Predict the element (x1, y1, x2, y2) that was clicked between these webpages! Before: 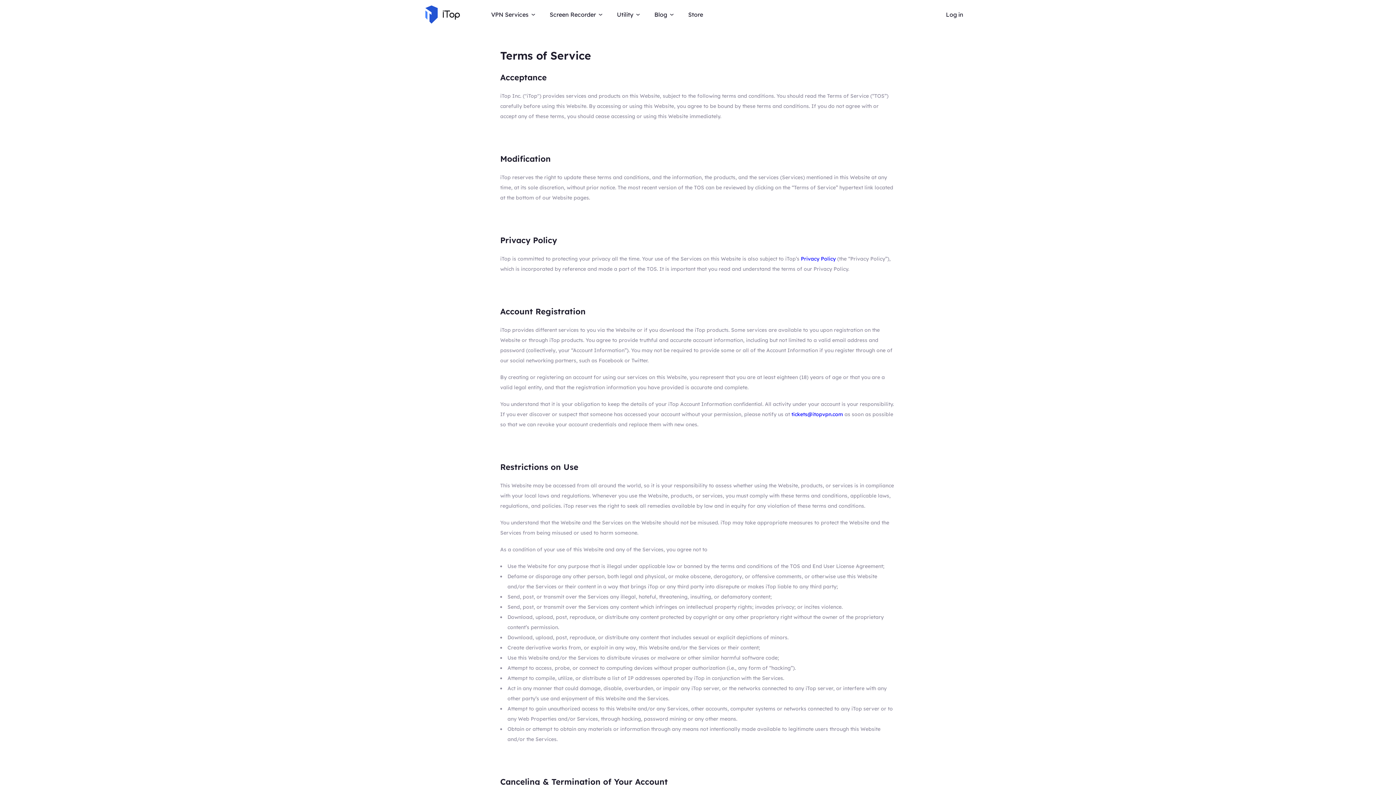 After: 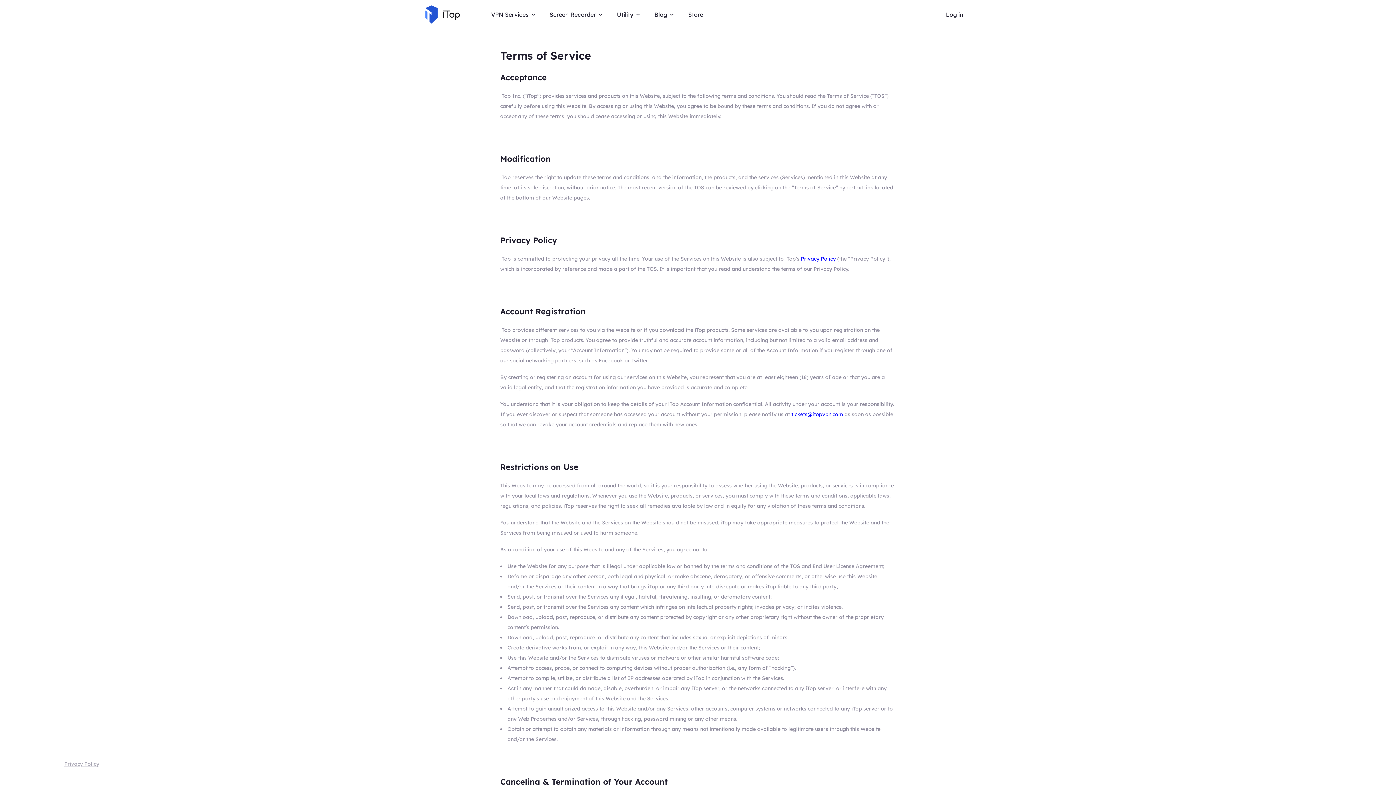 Action: label: Privacy Policy bbox: (64, 761, 99, 767)